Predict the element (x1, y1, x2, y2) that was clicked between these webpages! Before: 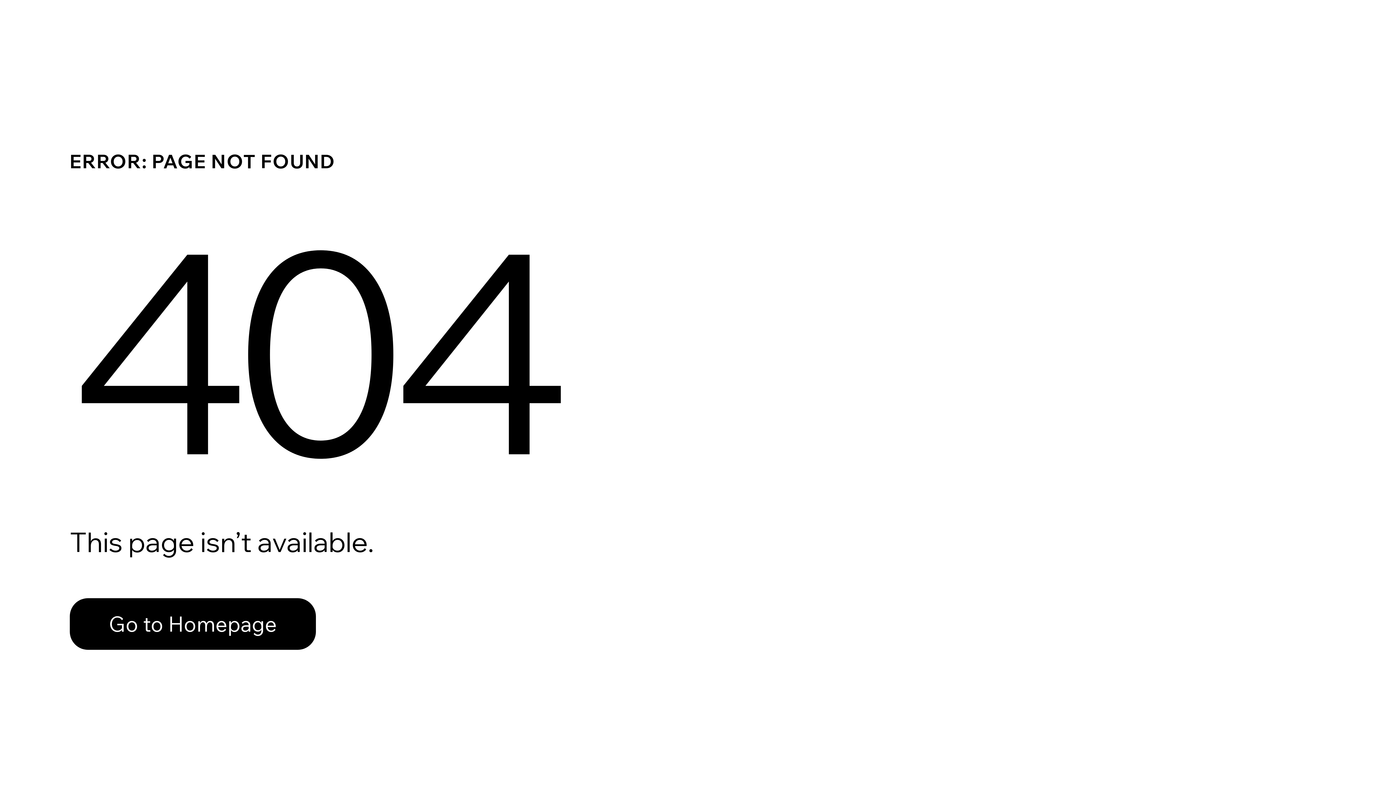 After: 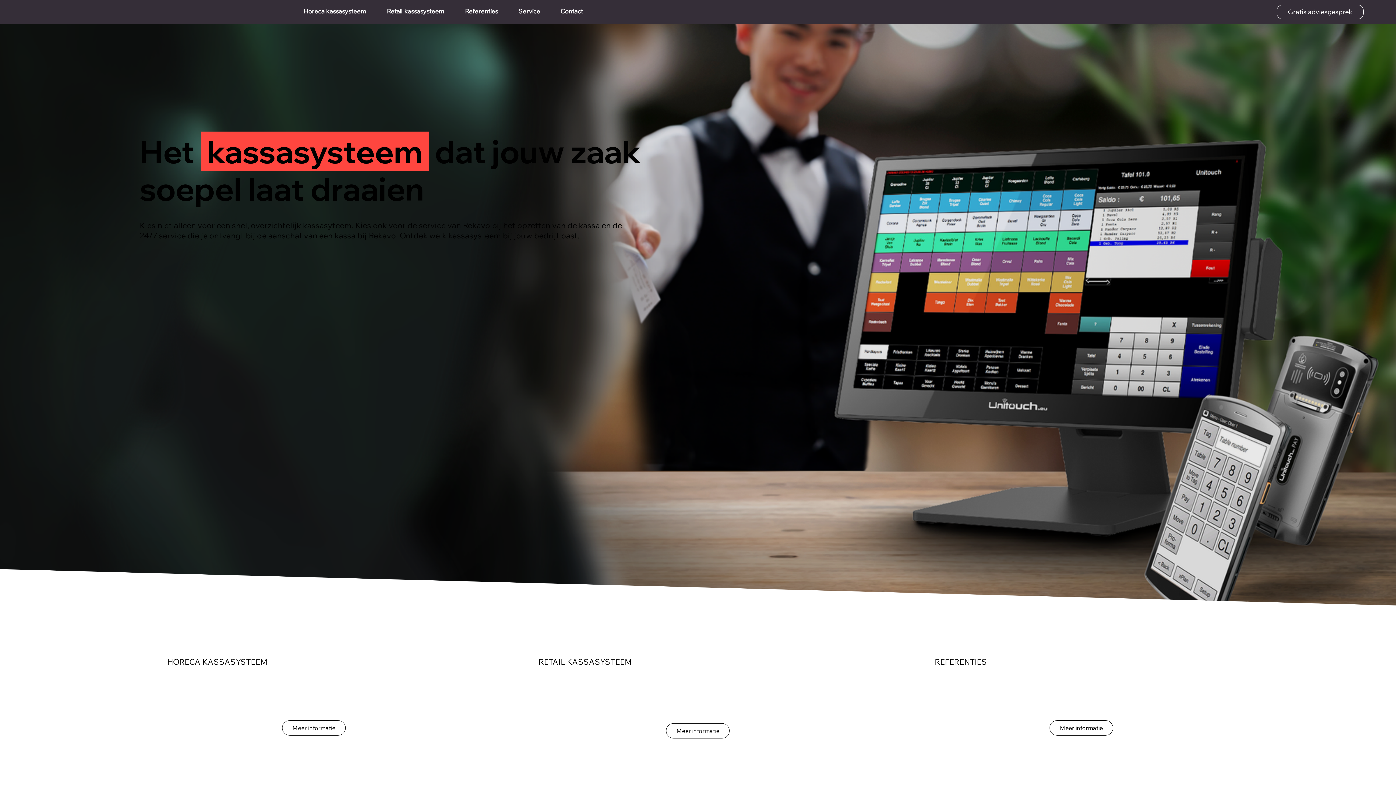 Action: bbox: (69, 598, 316, 650) label: Go to Homepage